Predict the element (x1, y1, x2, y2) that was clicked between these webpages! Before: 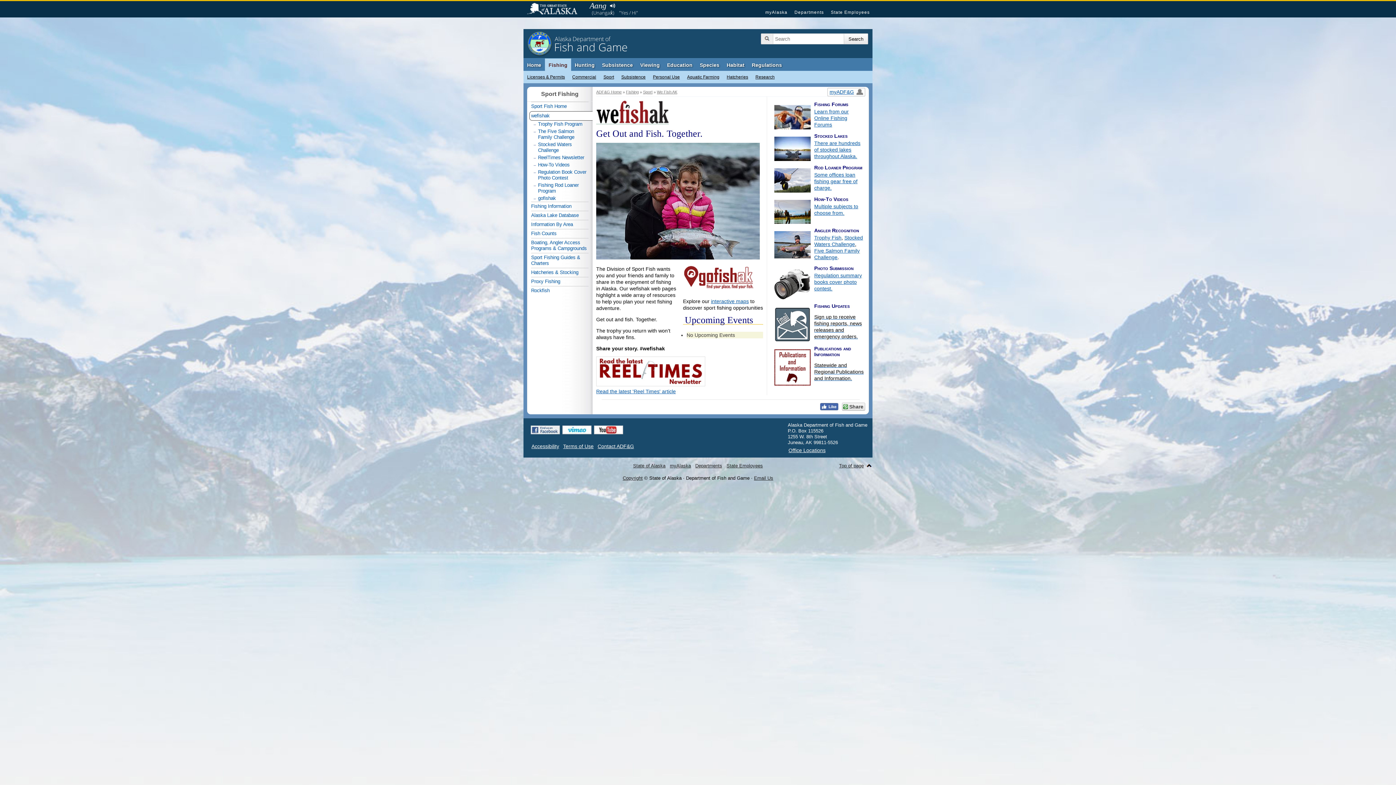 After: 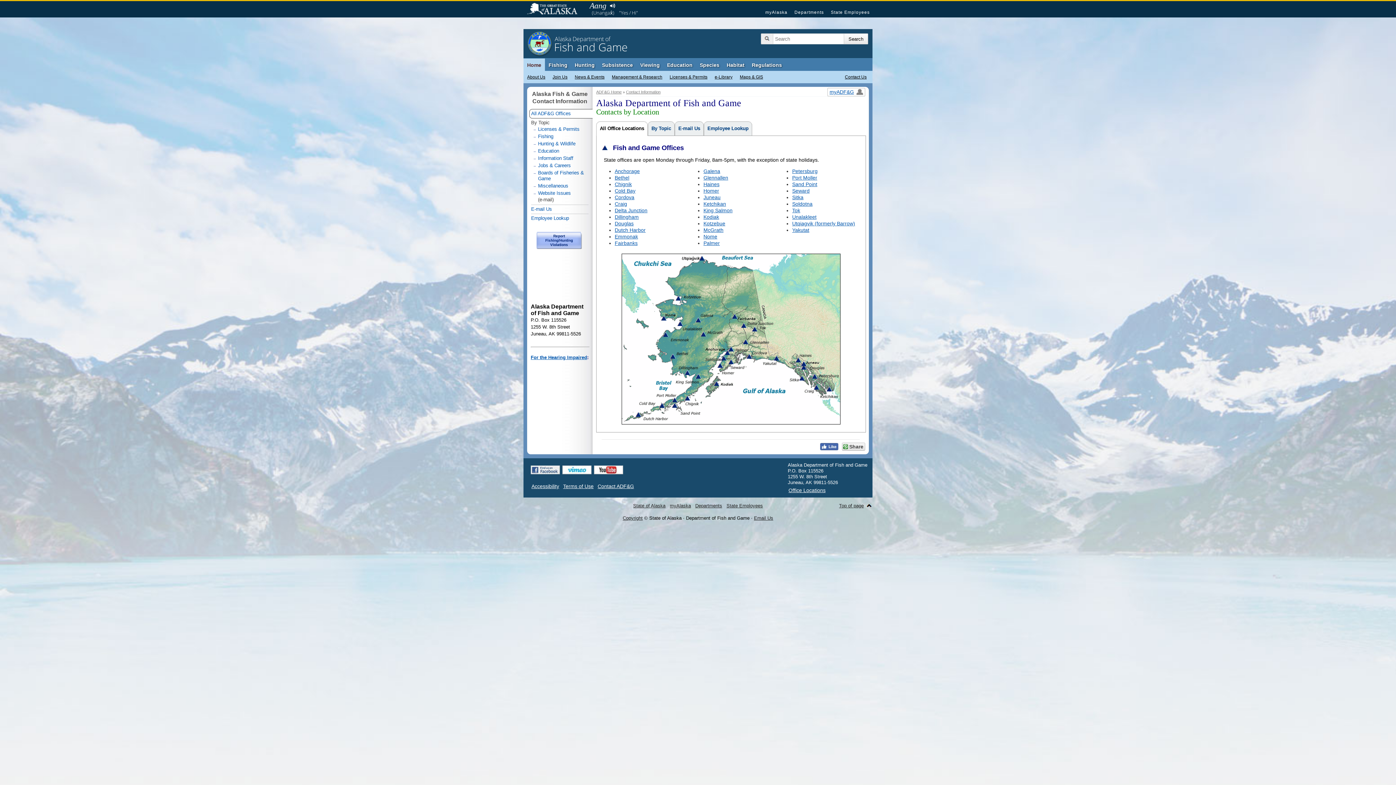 Action: bbox: (788, 446, 826, 453) label: Office Locations